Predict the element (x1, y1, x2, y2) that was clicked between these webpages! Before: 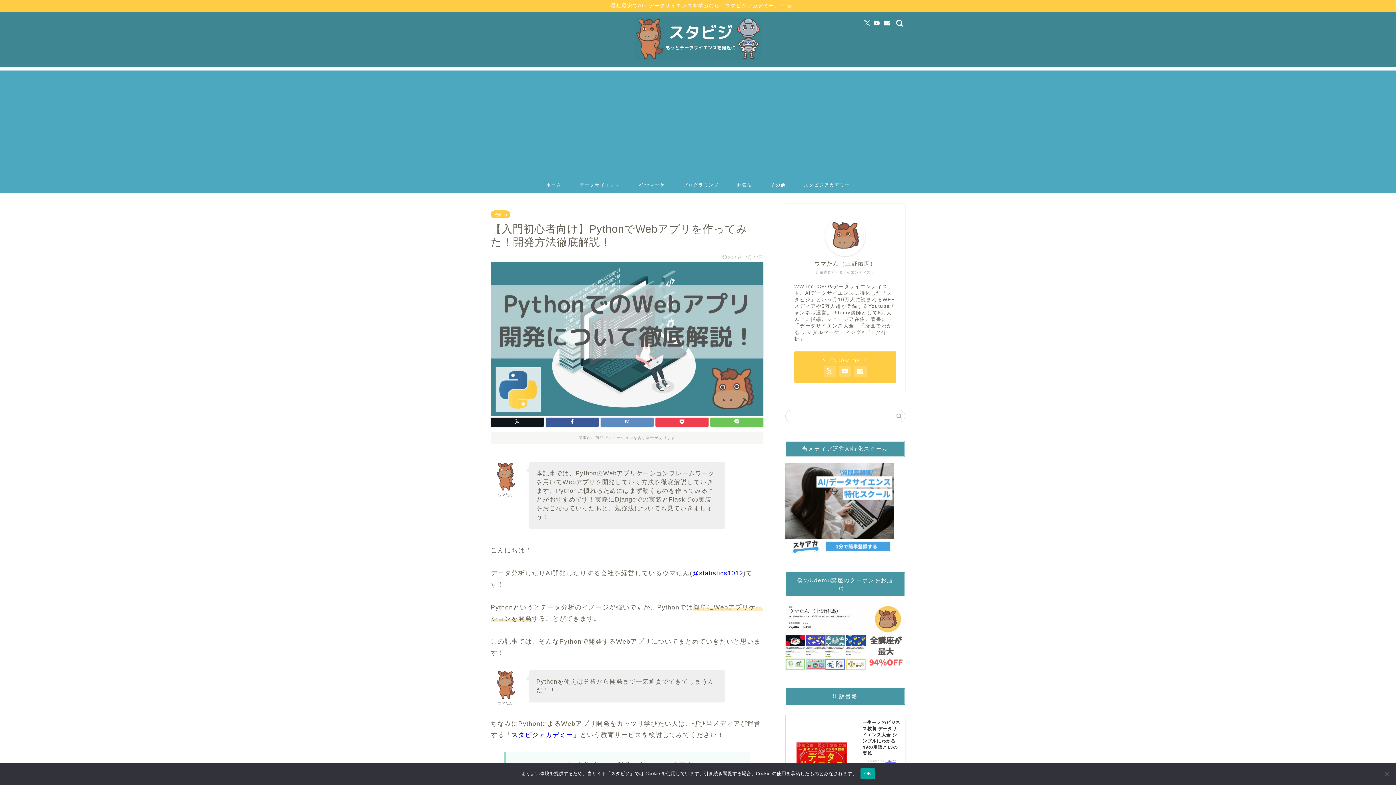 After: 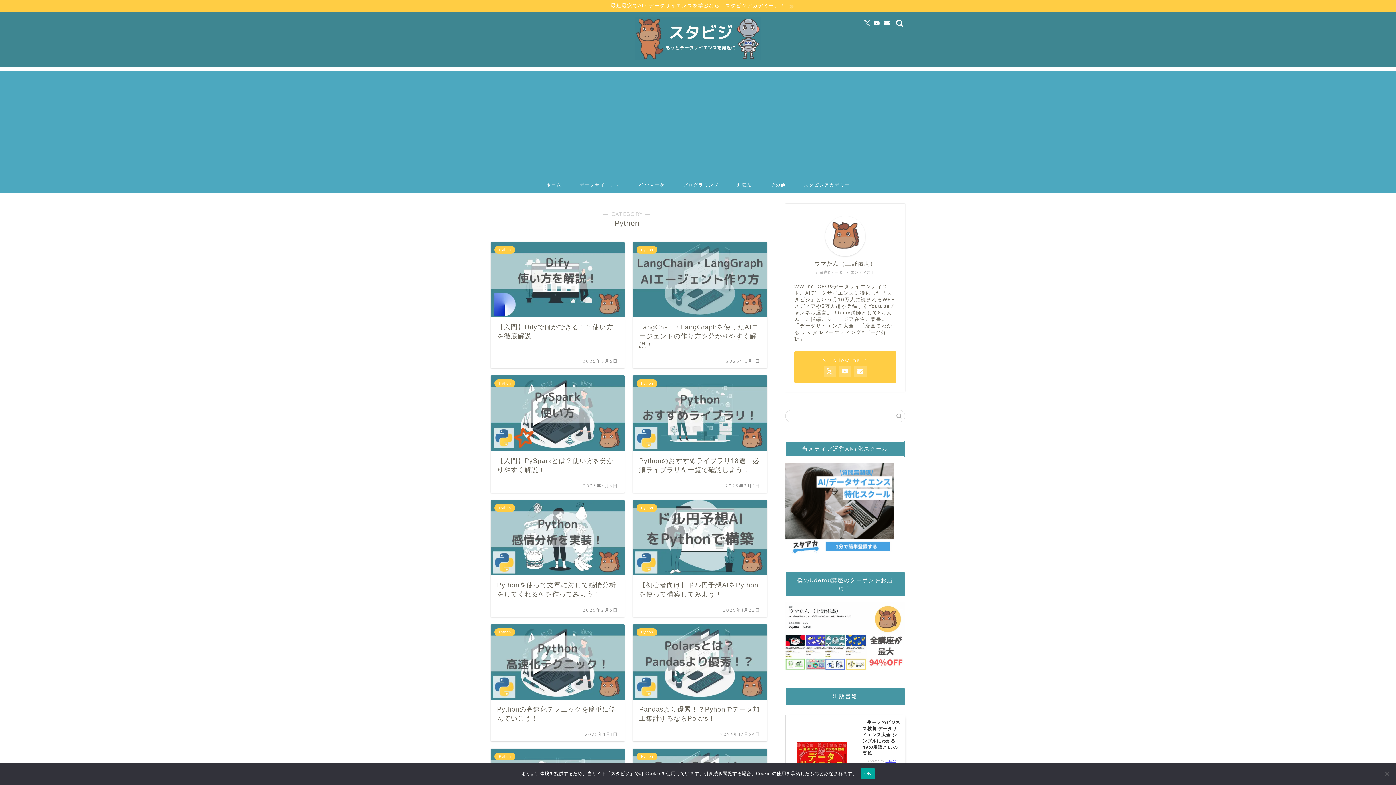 Action: bbox: (490, 210, 510, 218) label: Python